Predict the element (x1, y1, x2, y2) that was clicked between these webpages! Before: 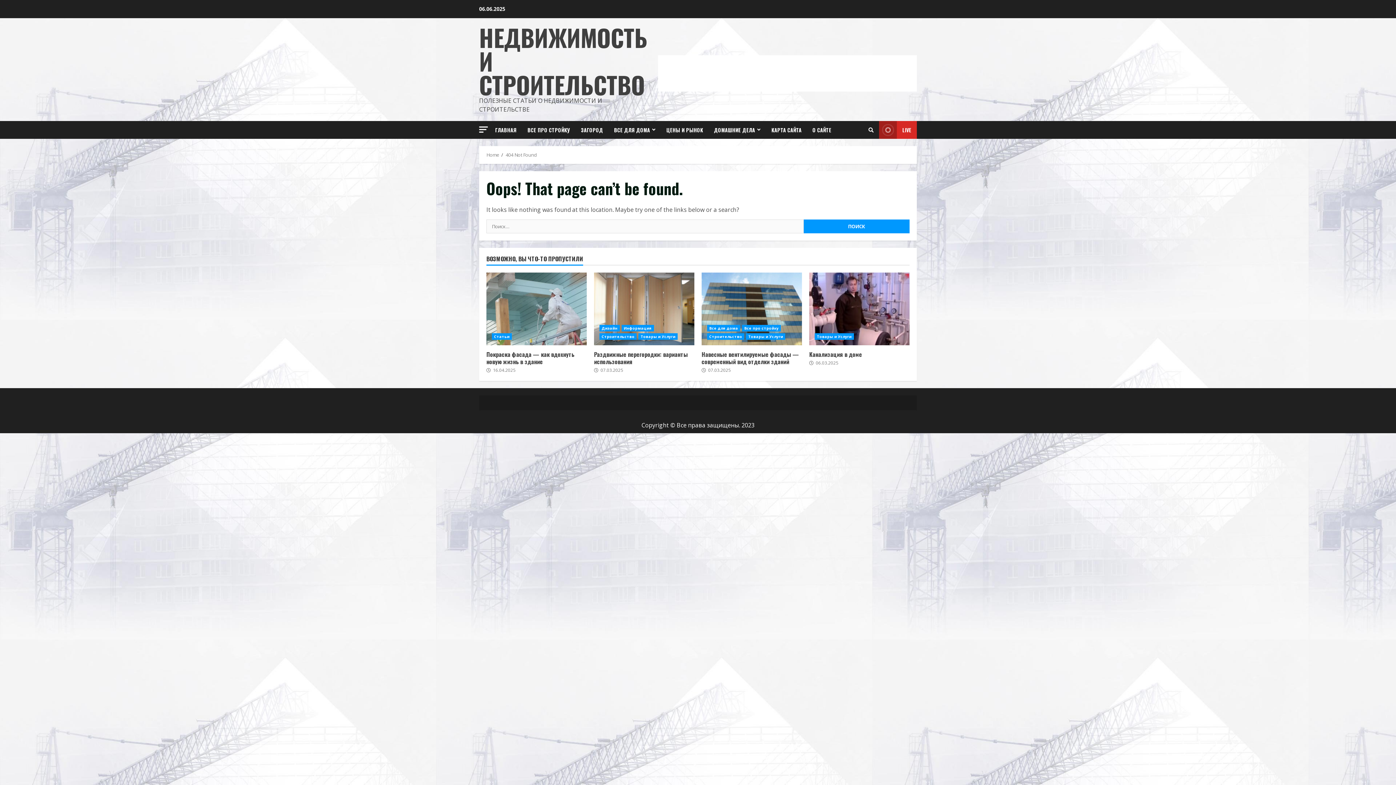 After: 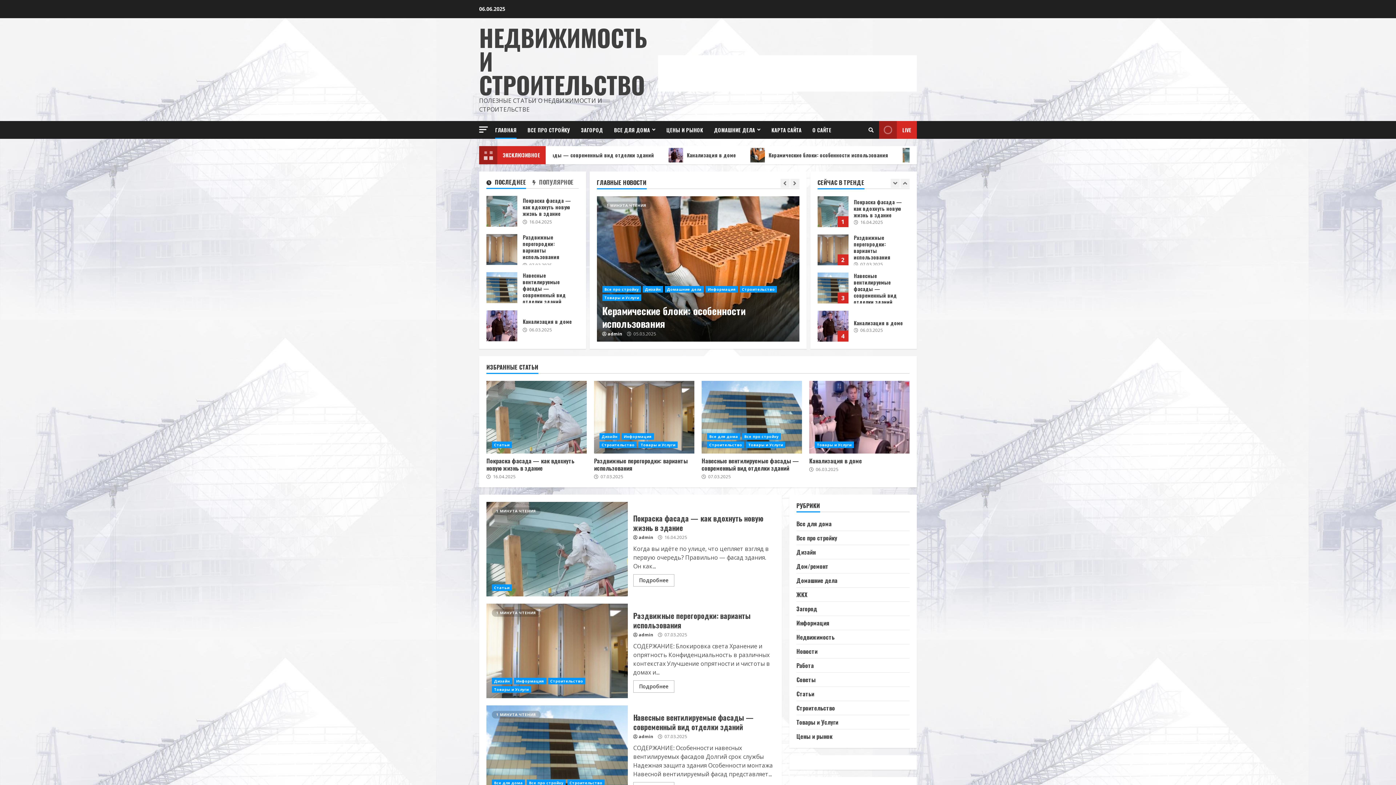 Action: label: ГЛАВНАЯ bbox: (495, 121, 522, 138)